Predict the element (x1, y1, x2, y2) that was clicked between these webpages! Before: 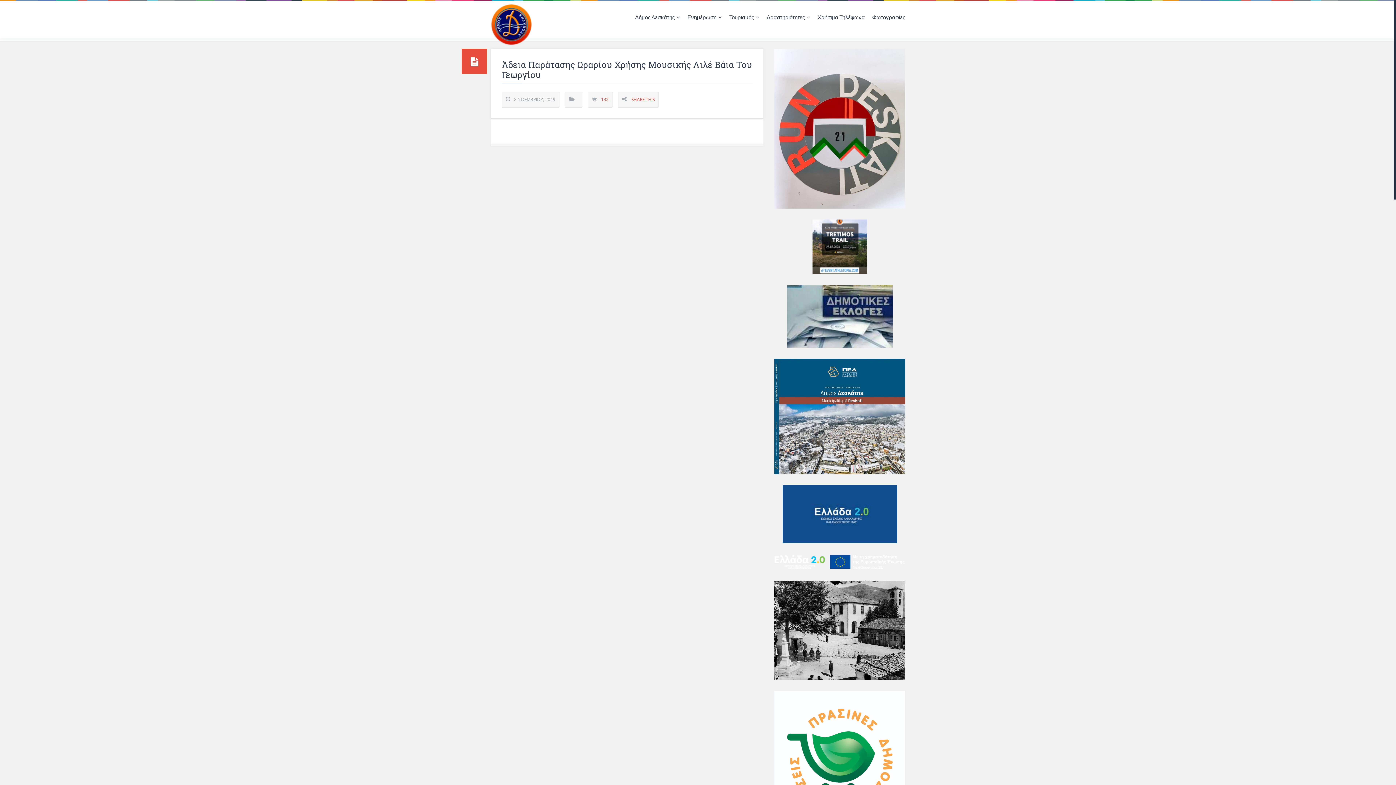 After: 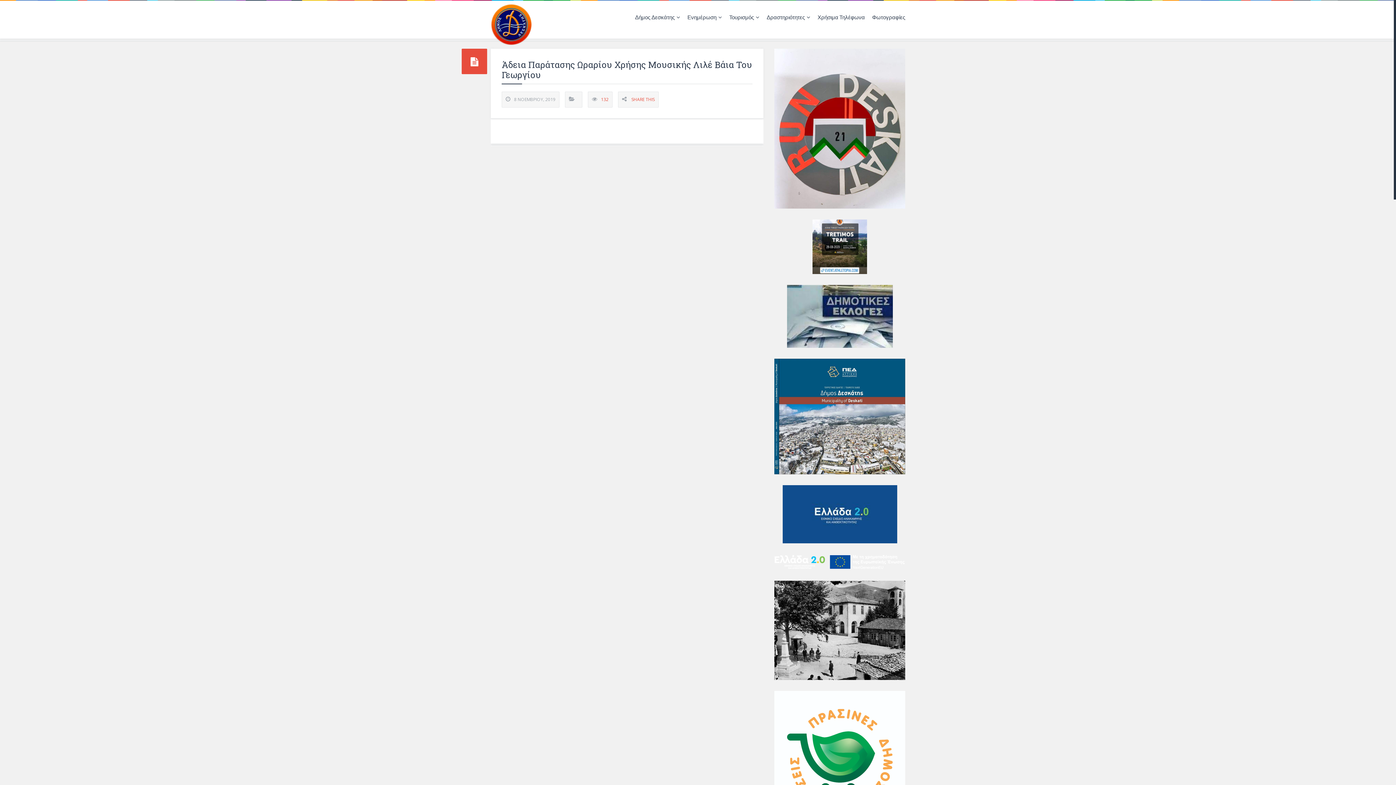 Action: bbox: (774, 554, 905, 570)